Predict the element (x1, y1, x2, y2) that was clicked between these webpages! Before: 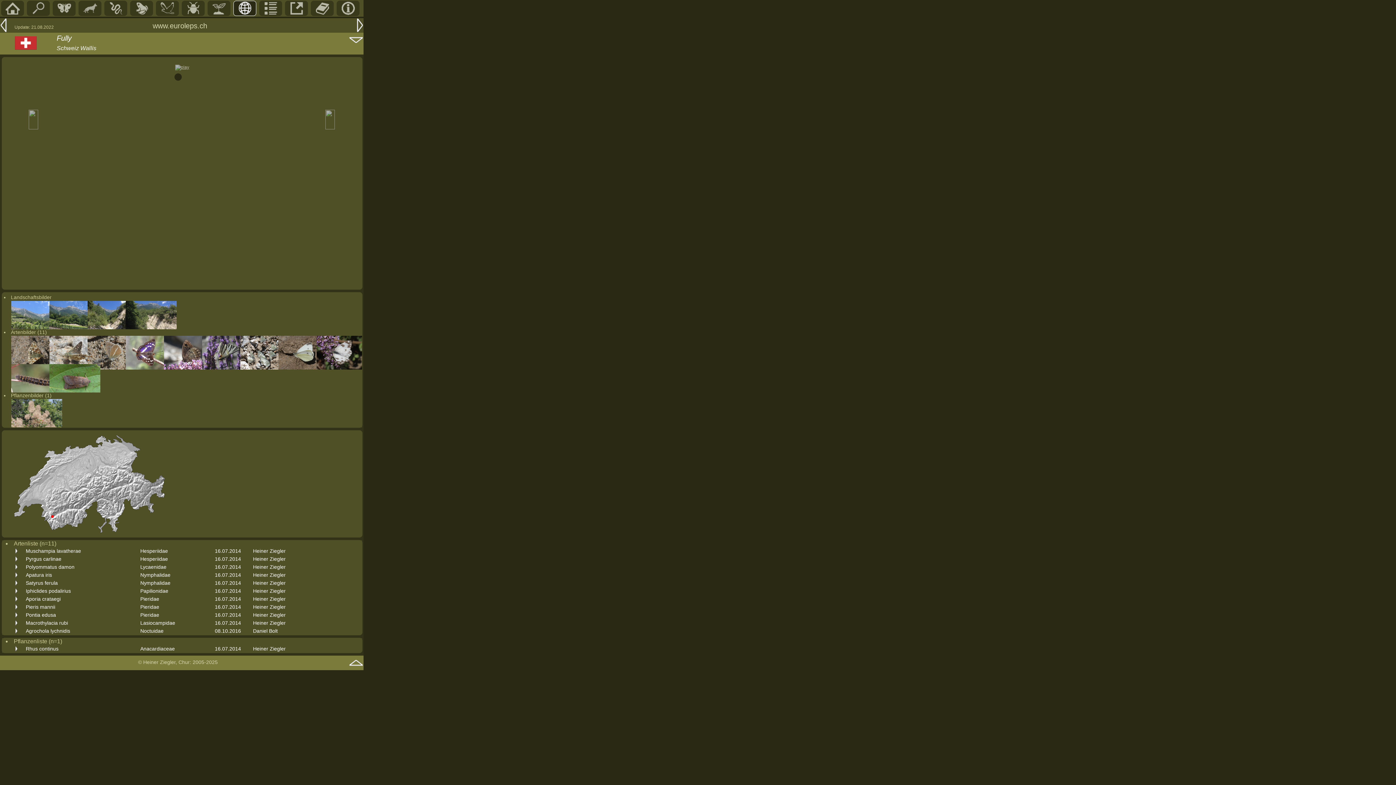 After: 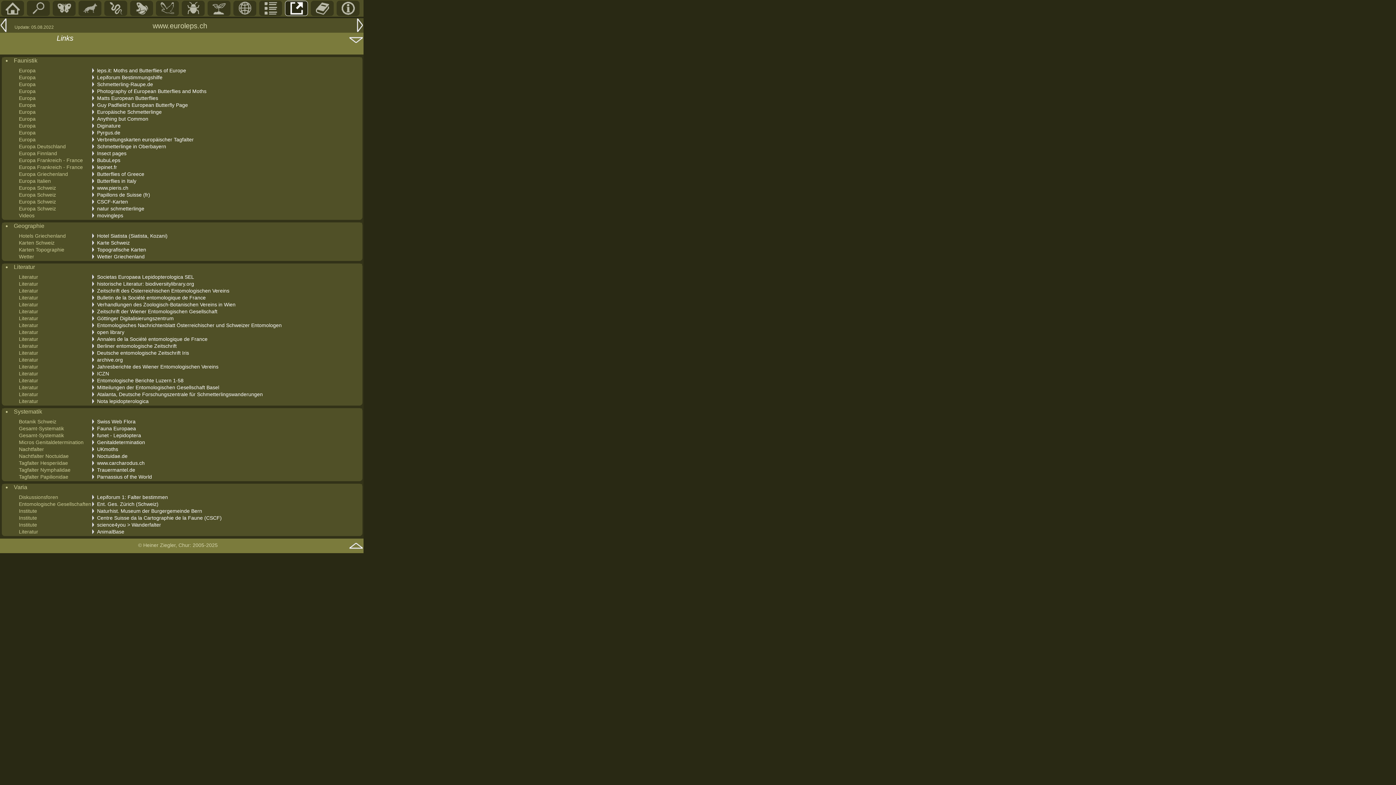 Action: bbox: (289, 11, 304, 16)